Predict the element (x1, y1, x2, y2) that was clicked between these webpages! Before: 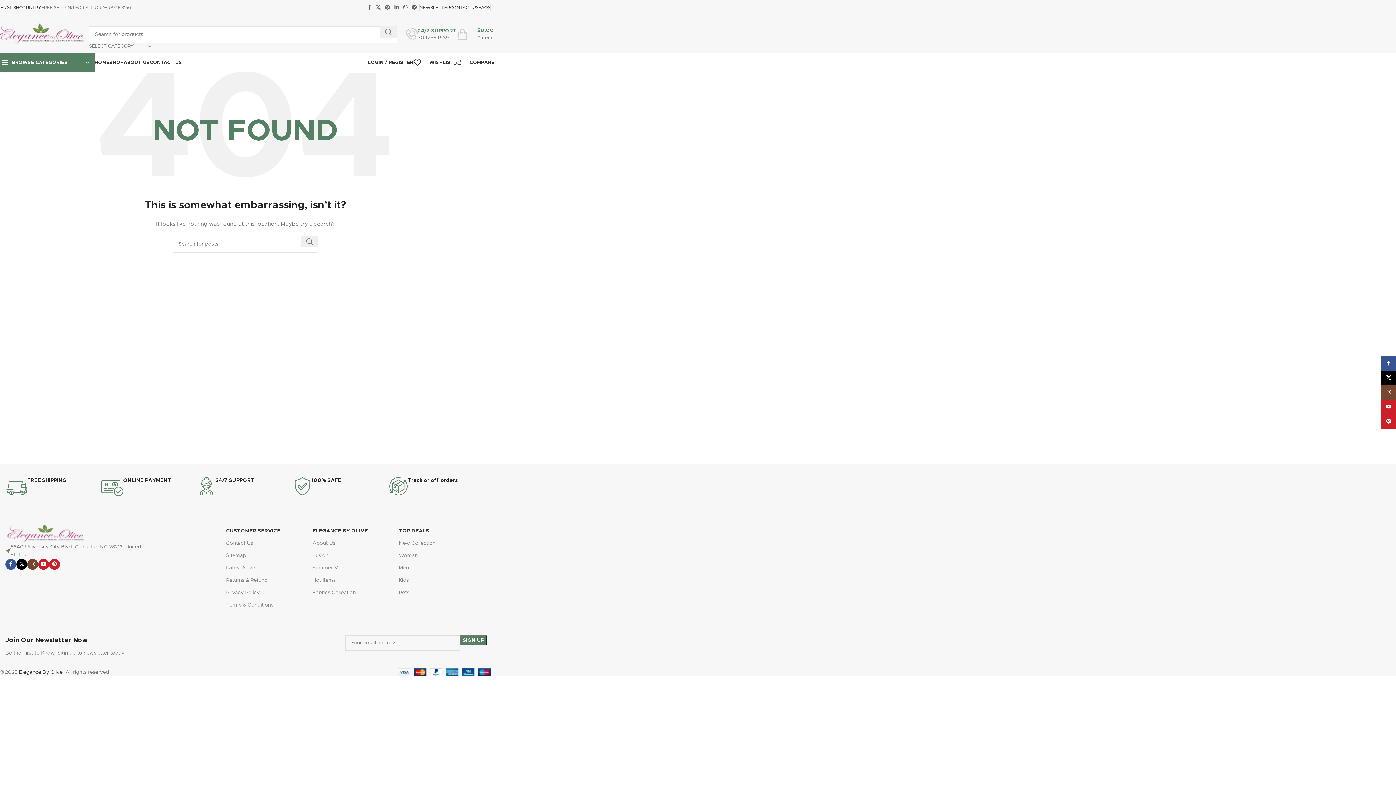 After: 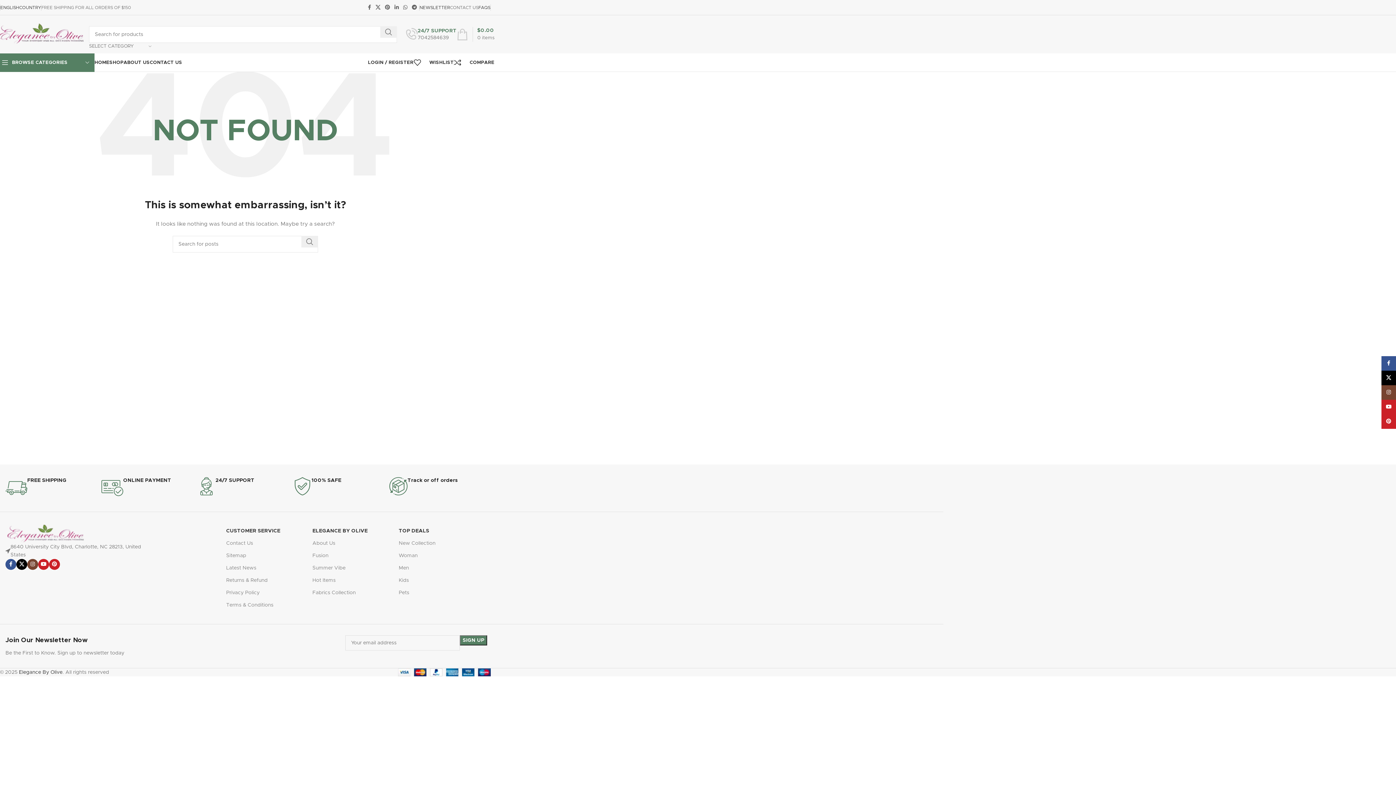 Action: label: CONTACT US bbox: (450, 0, 478, 14)